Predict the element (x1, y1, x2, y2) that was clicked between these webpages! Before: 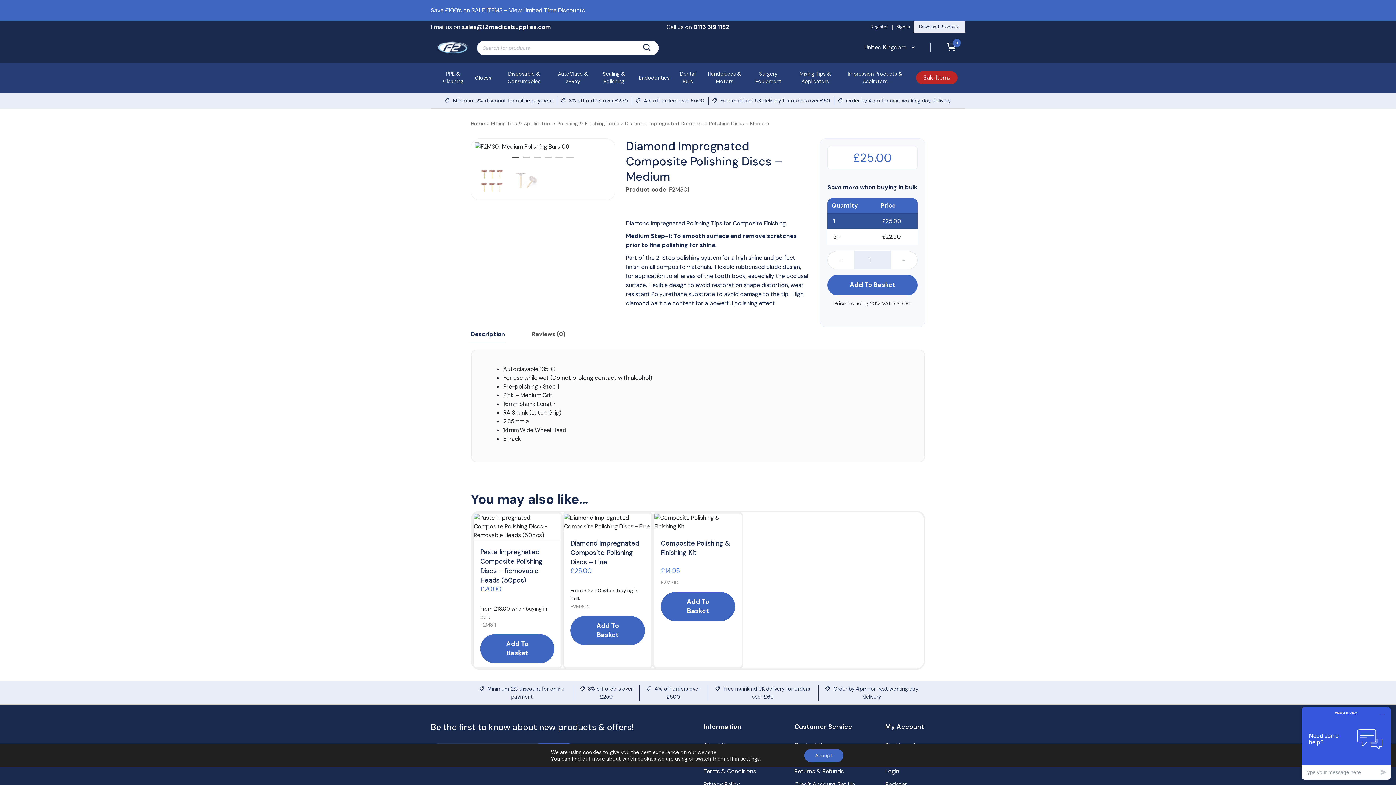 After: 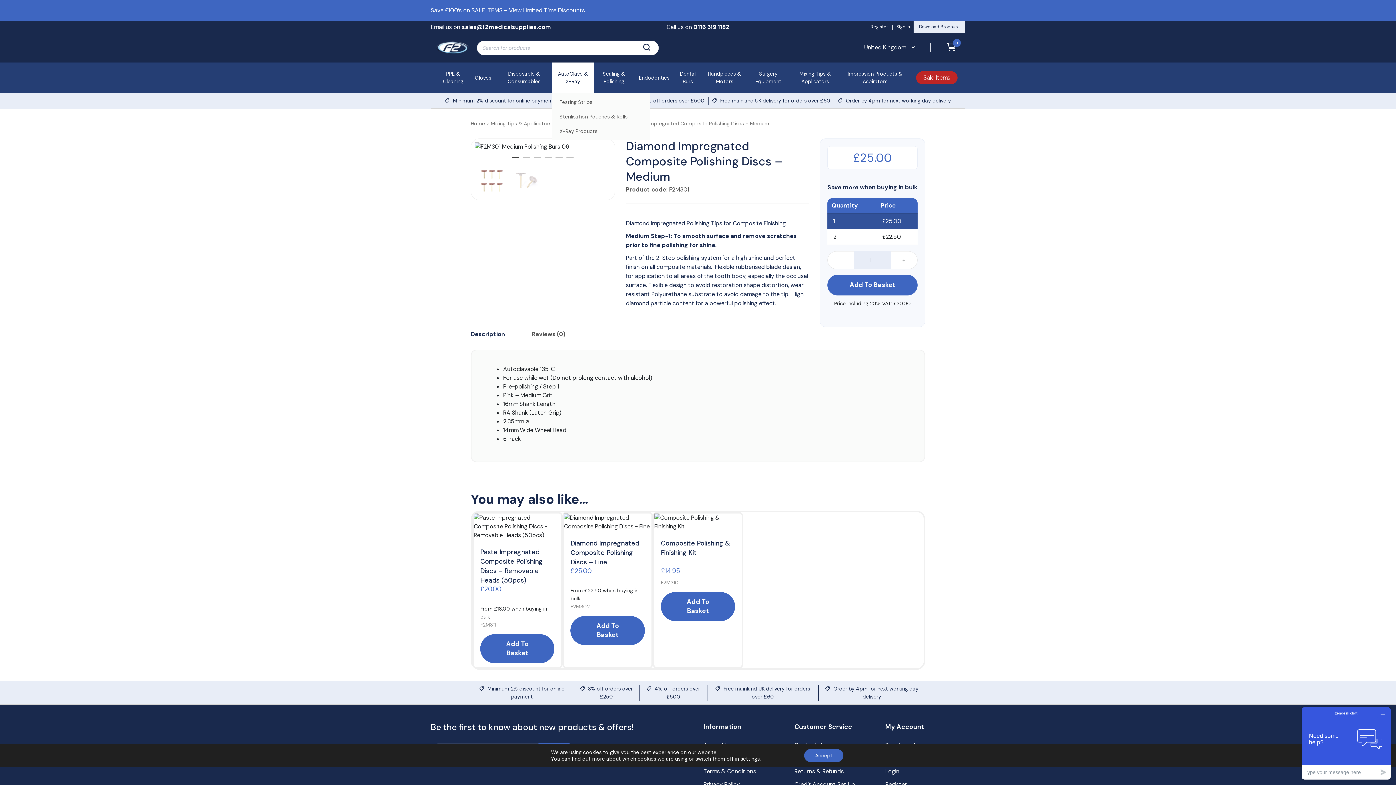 Action: bbox: (552, 62, 593, 93) label: AutoClave & X-Ray